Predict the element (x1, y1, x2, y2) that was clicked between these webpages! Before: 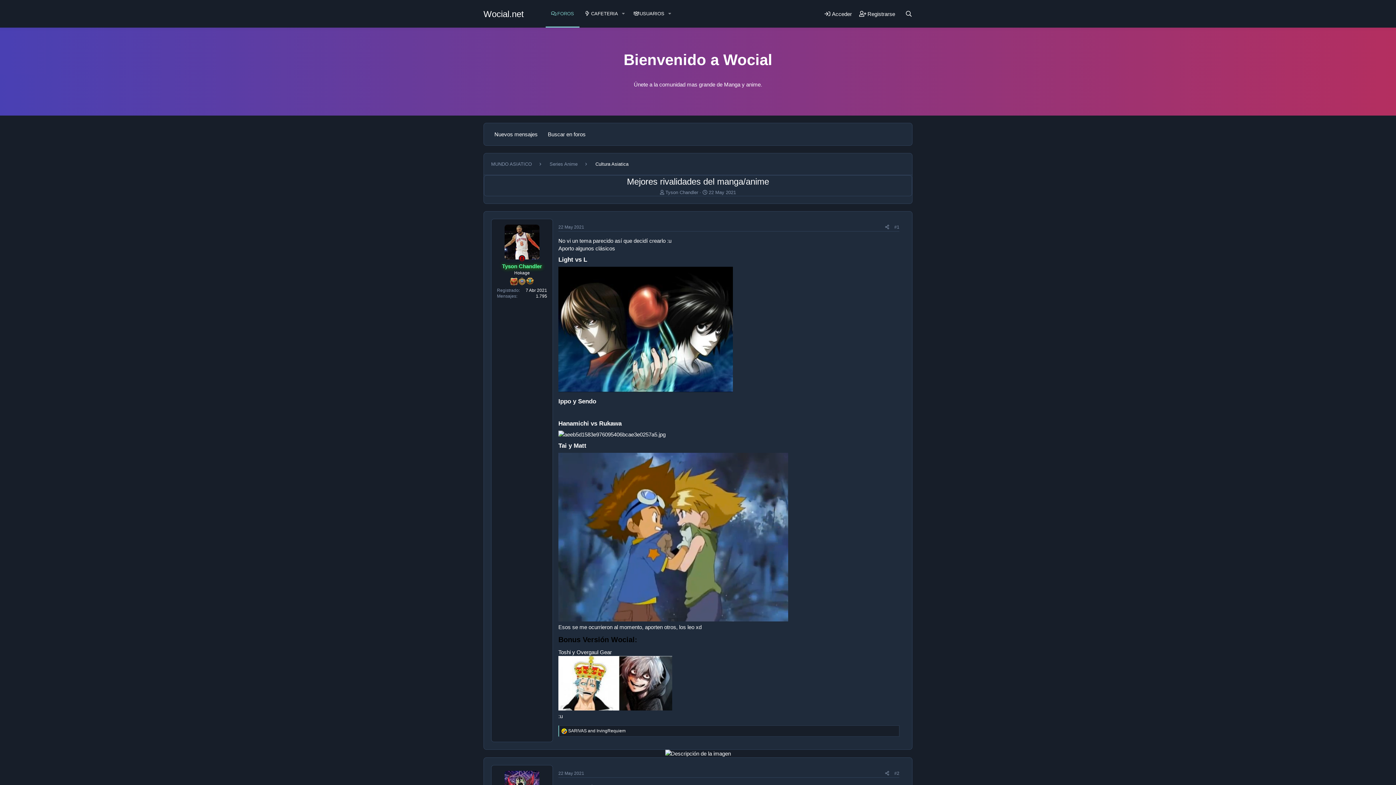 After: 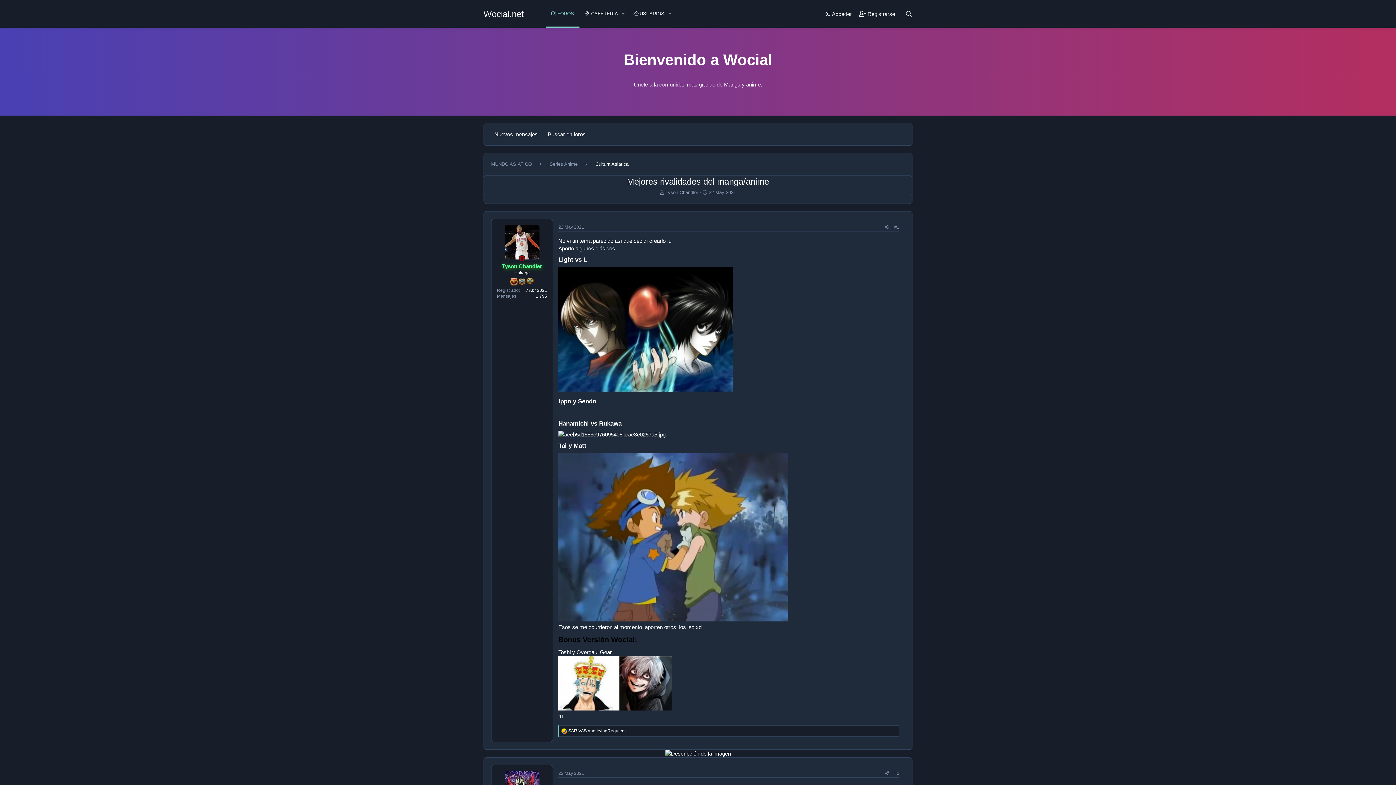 Action: bbox: (558, 705, 672, 712)